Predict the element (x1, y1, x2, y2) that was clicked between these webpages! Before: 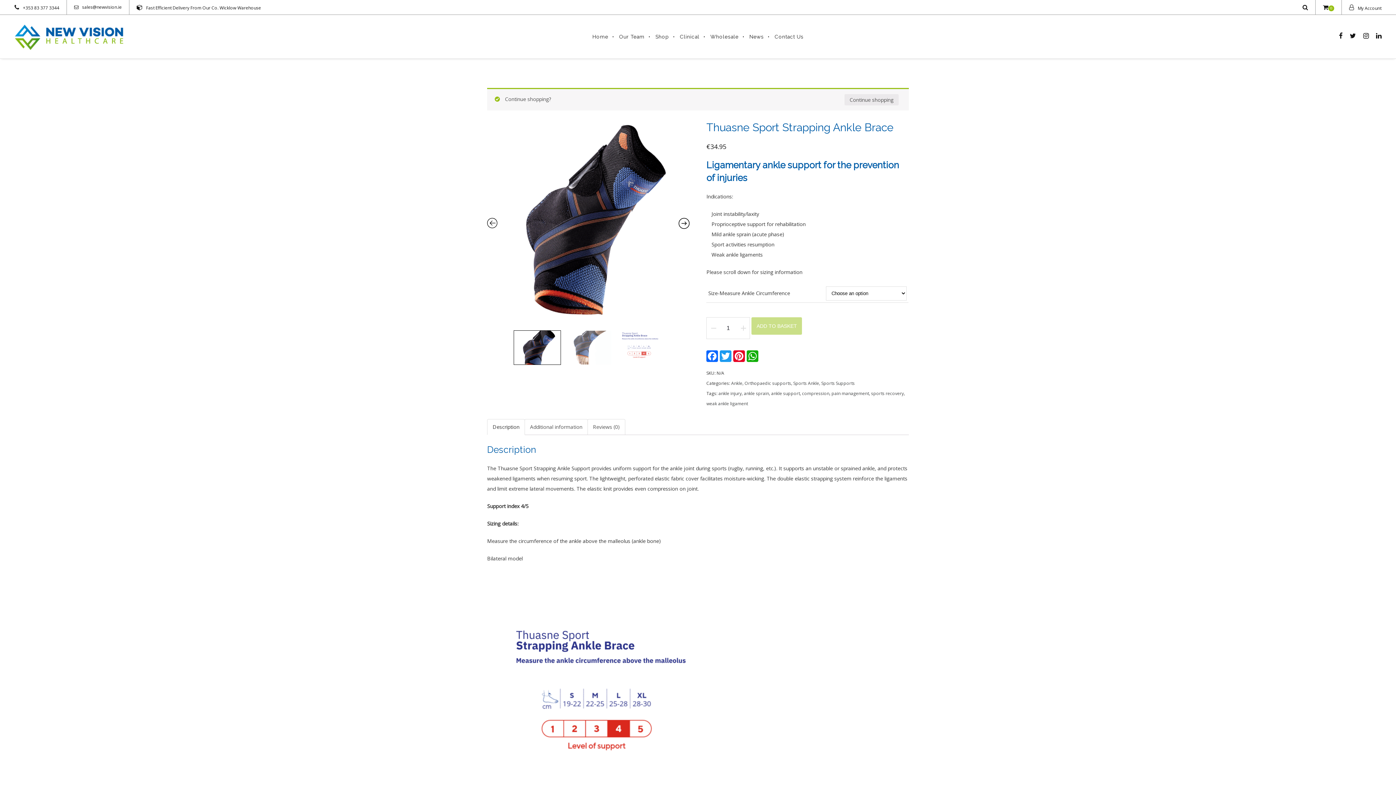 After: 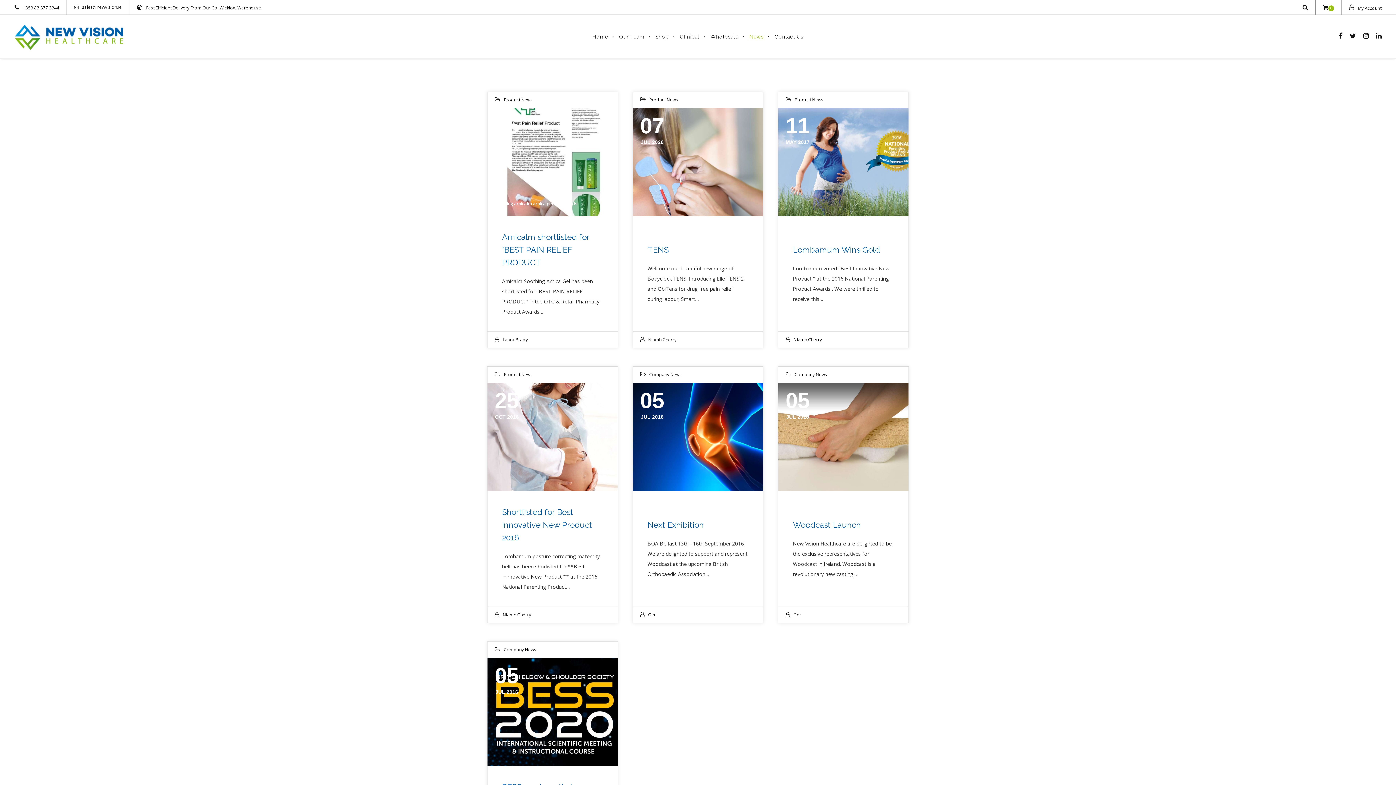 Action: bbox: (744, 14, 769, 58) label: News